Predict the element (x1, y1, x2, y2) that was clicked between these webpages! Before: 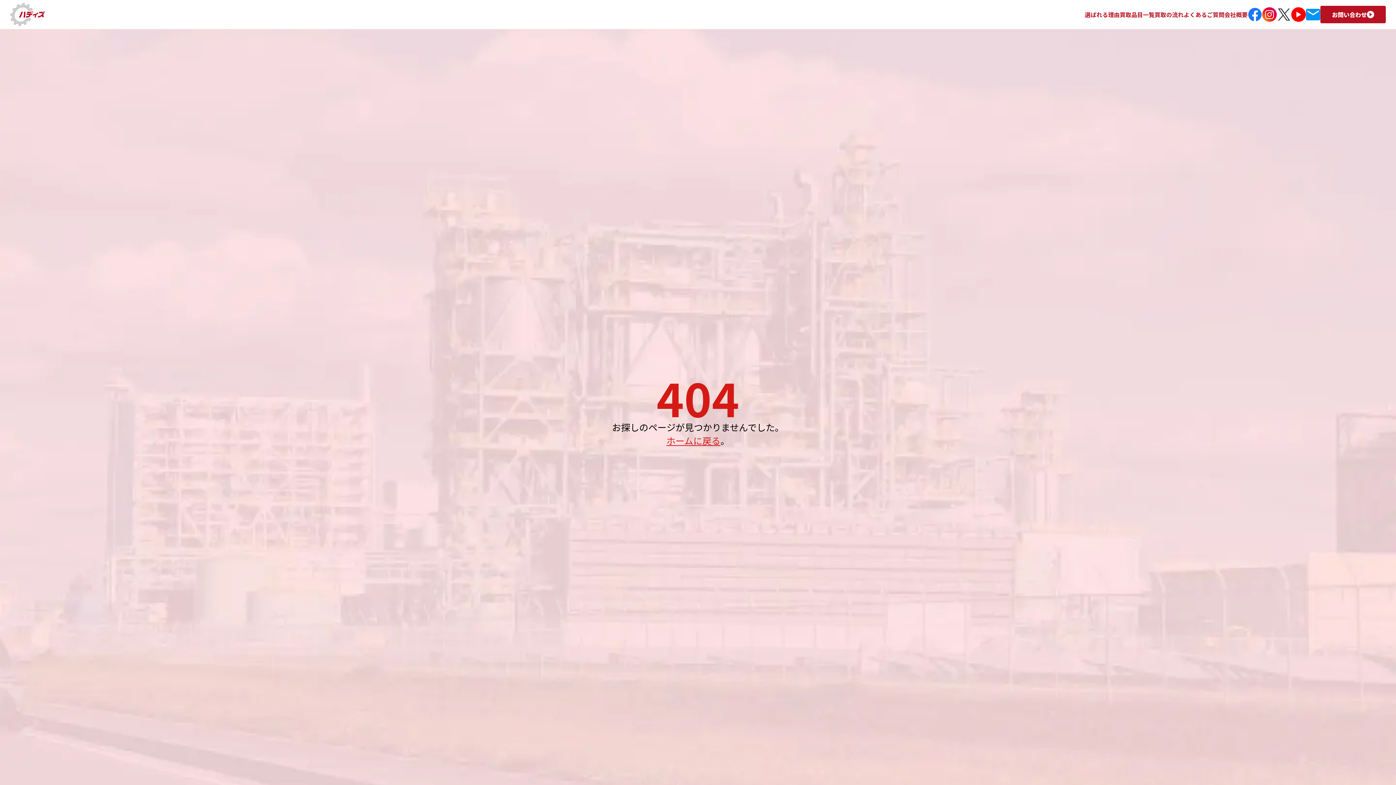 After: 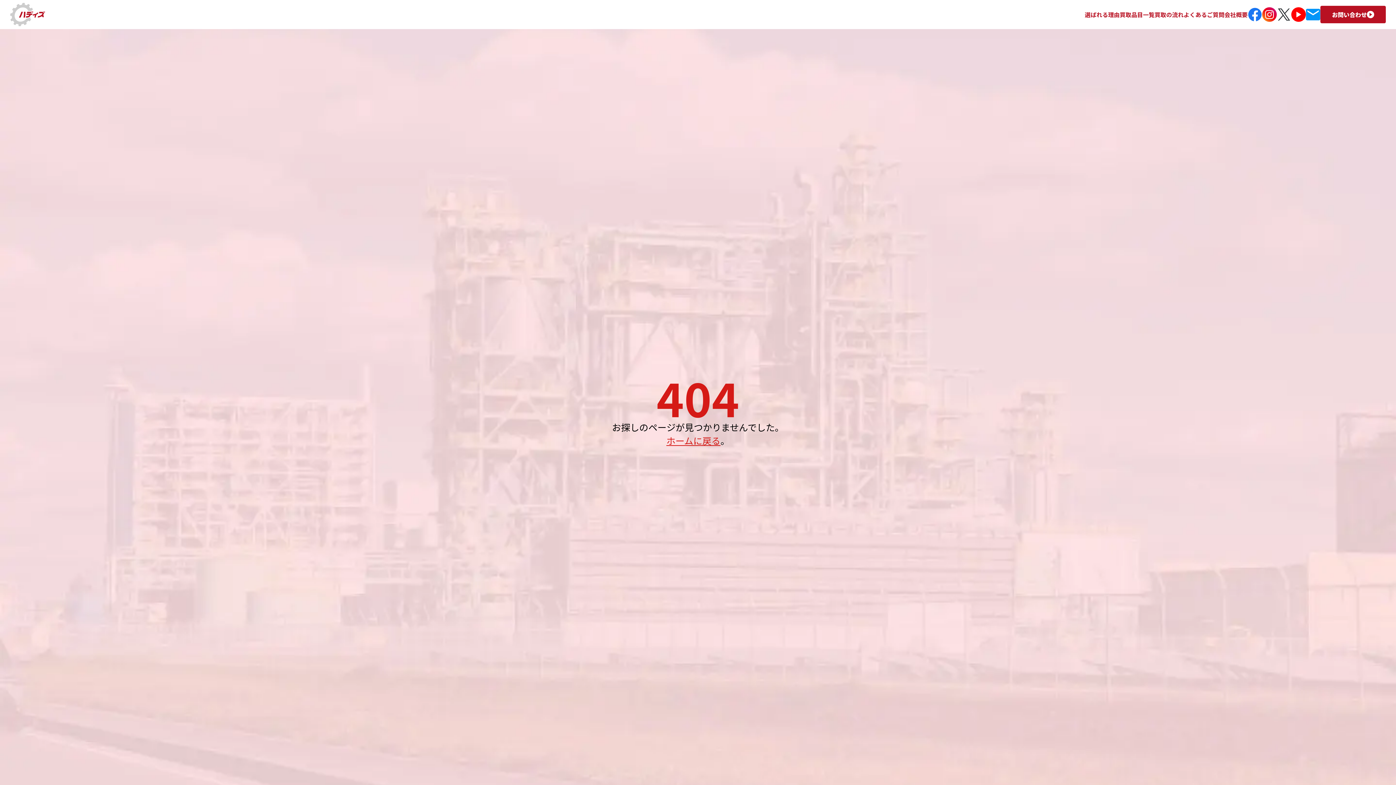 Action: bbox: (1291, 7, 1306, 21)